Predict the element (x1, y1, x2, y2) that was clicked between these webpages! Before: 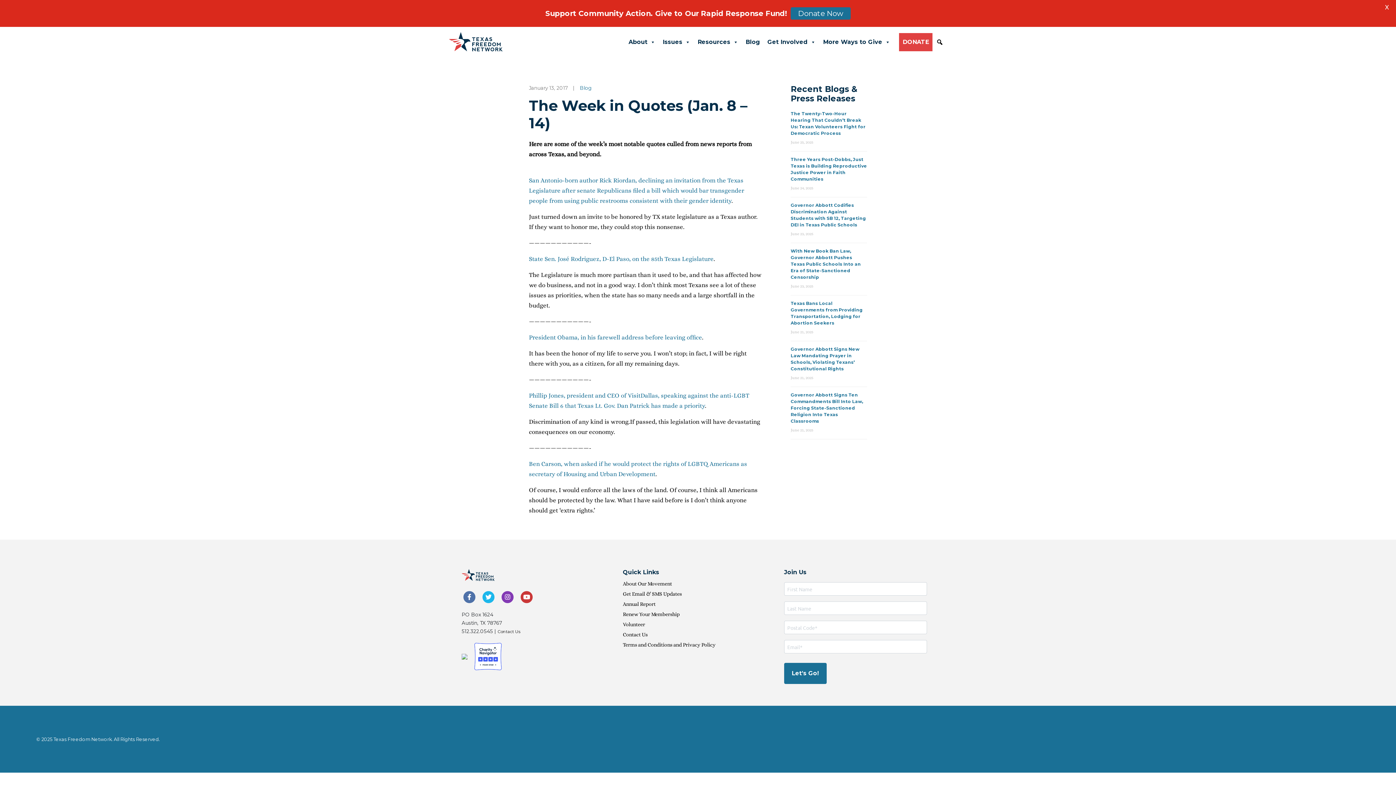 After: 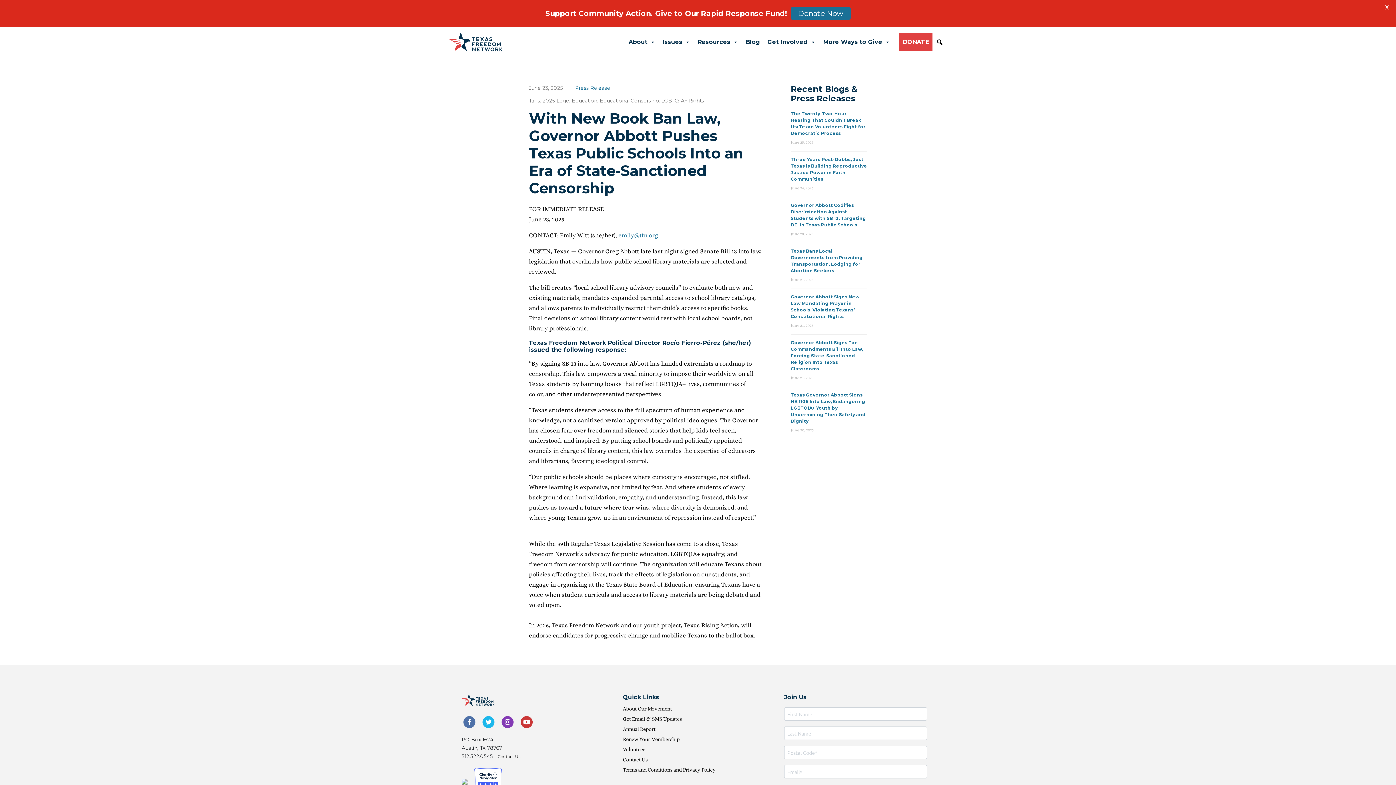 Action: label: With New Book Ban Law, Governor Abbott Pushes Texas Public Schools Into an Era of State-Sanctioned Censorship bbox: (790, 248, 861, 280)